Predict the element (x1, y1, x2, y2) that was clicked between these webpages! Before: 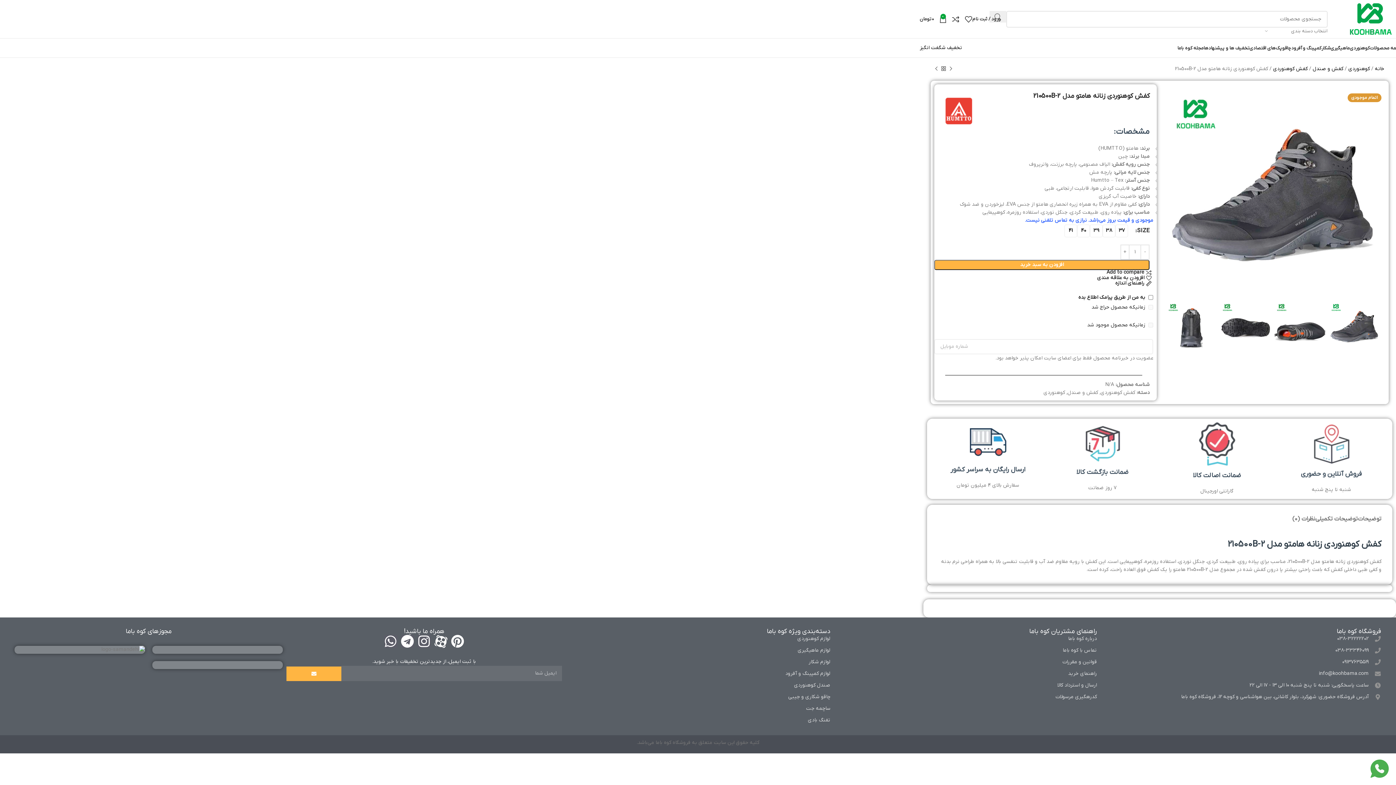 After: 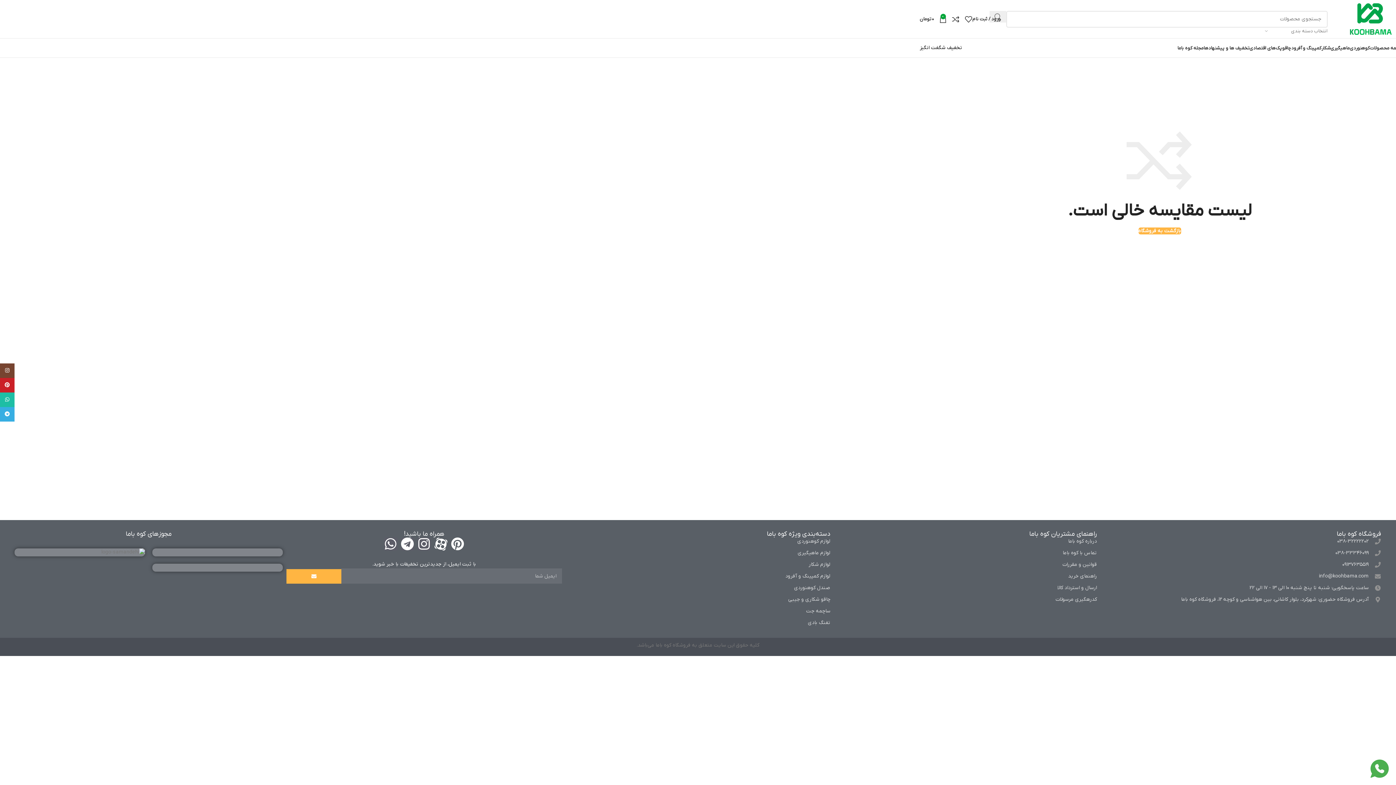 Action: label: Add to compare bbox: (1106, 270, 1151, 275)